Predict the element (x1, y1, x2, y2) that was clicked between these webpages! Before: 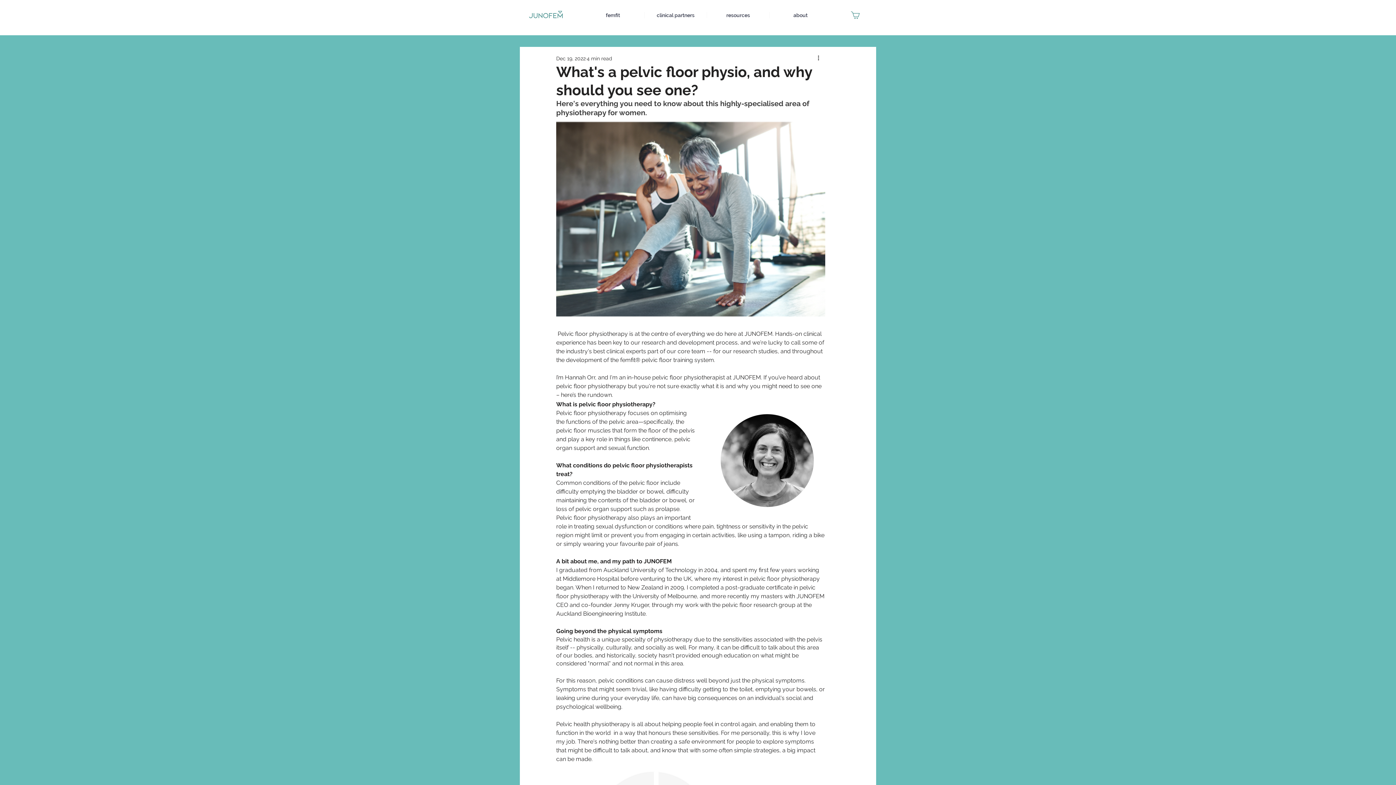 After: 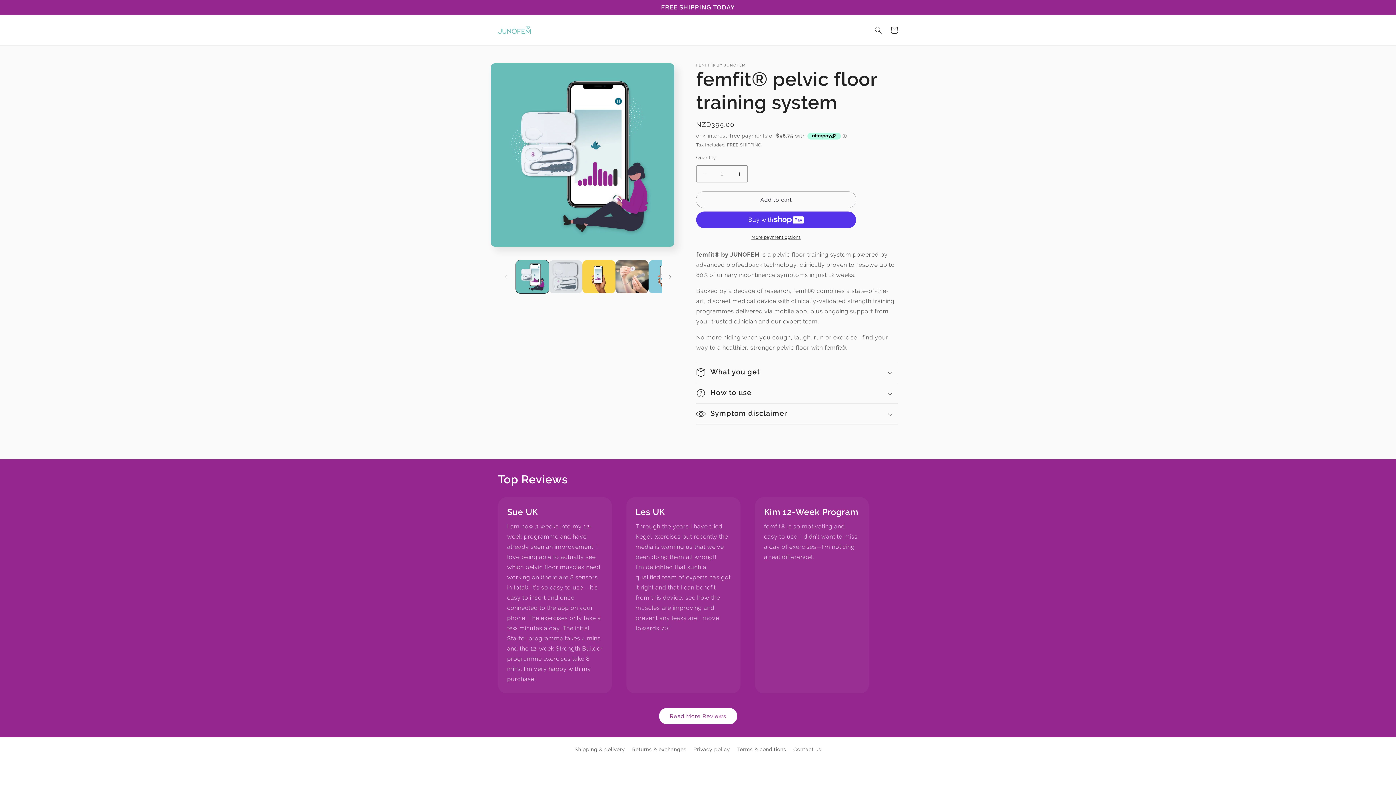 Action: bbox: (851, 11, 860, 18)